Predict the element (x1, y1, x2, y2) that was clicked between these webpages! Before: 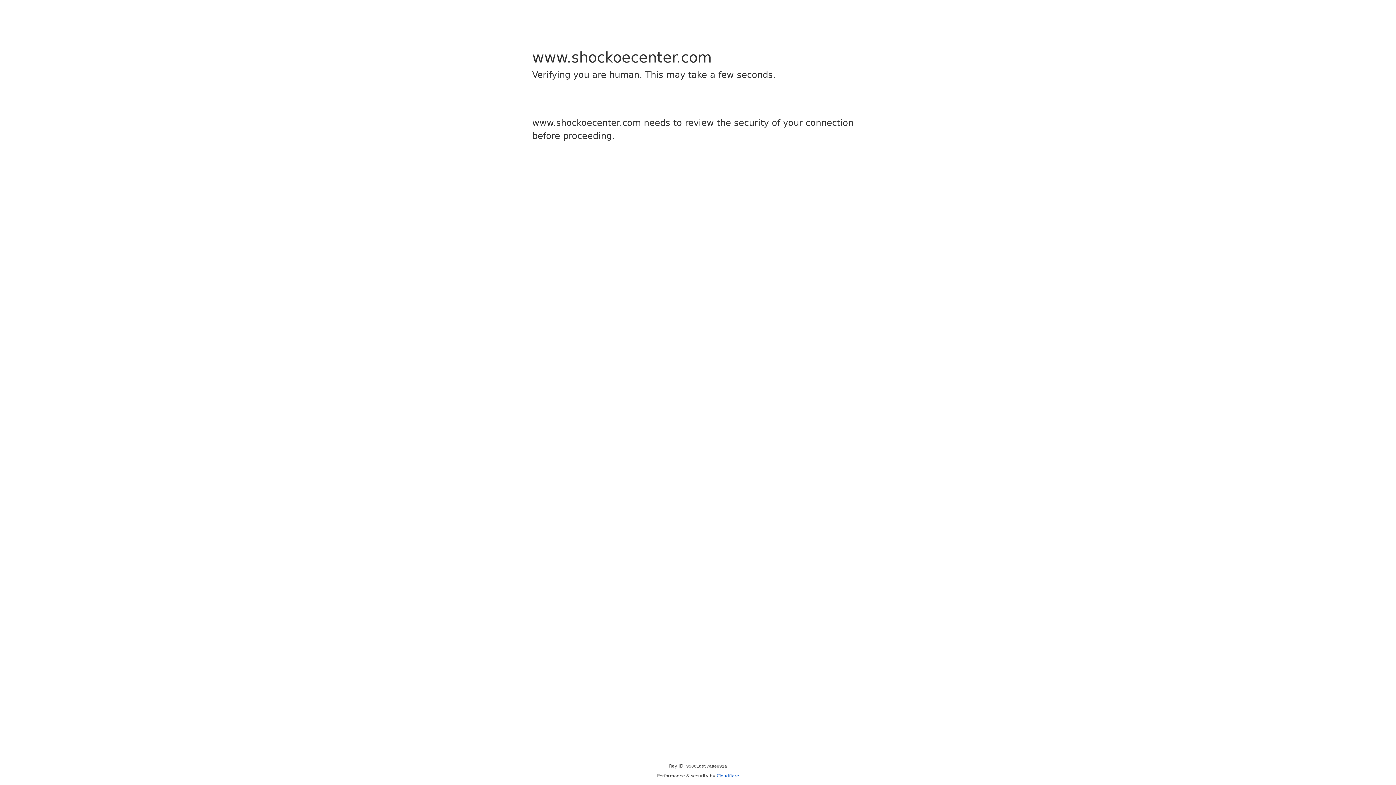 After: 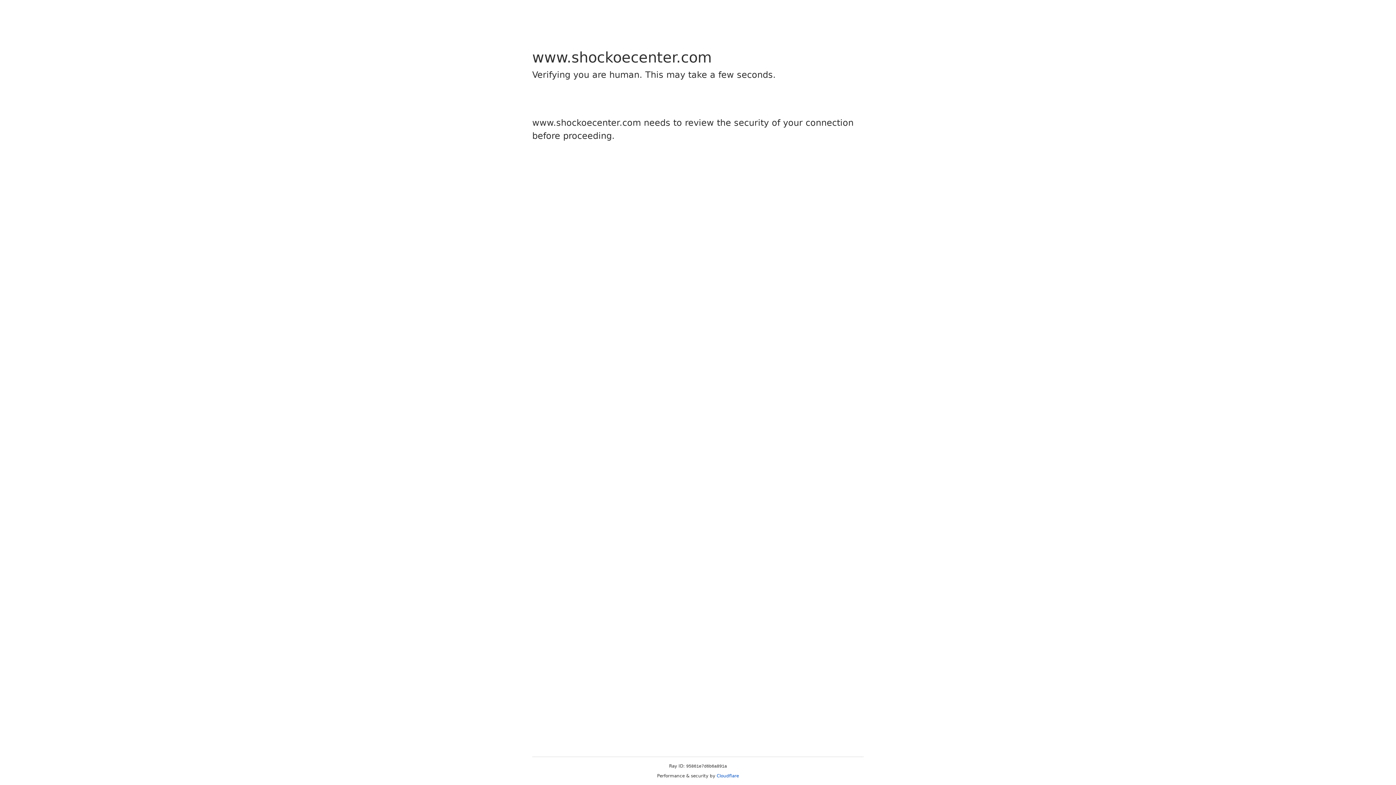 Action: label: Cloudflare bbox: (716, 773, 739, 778)